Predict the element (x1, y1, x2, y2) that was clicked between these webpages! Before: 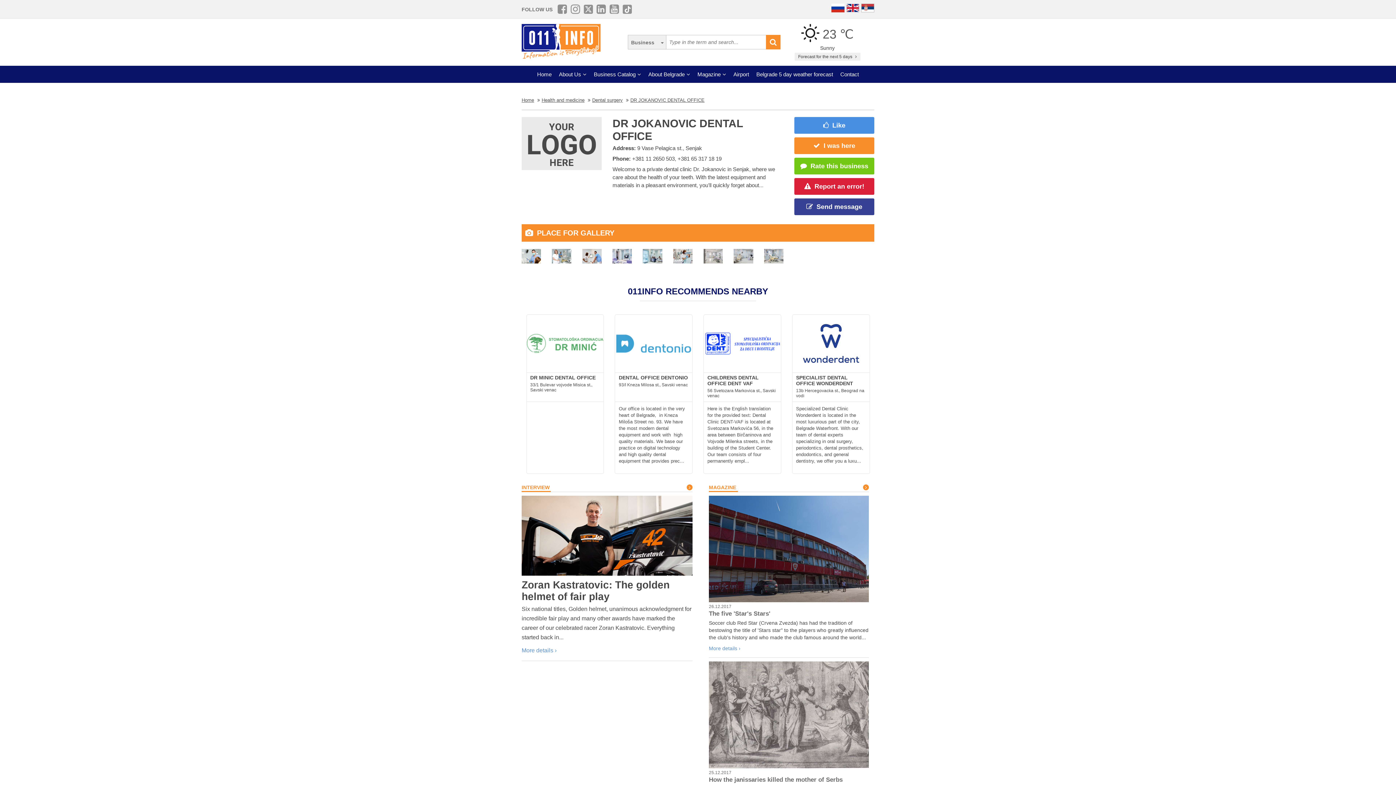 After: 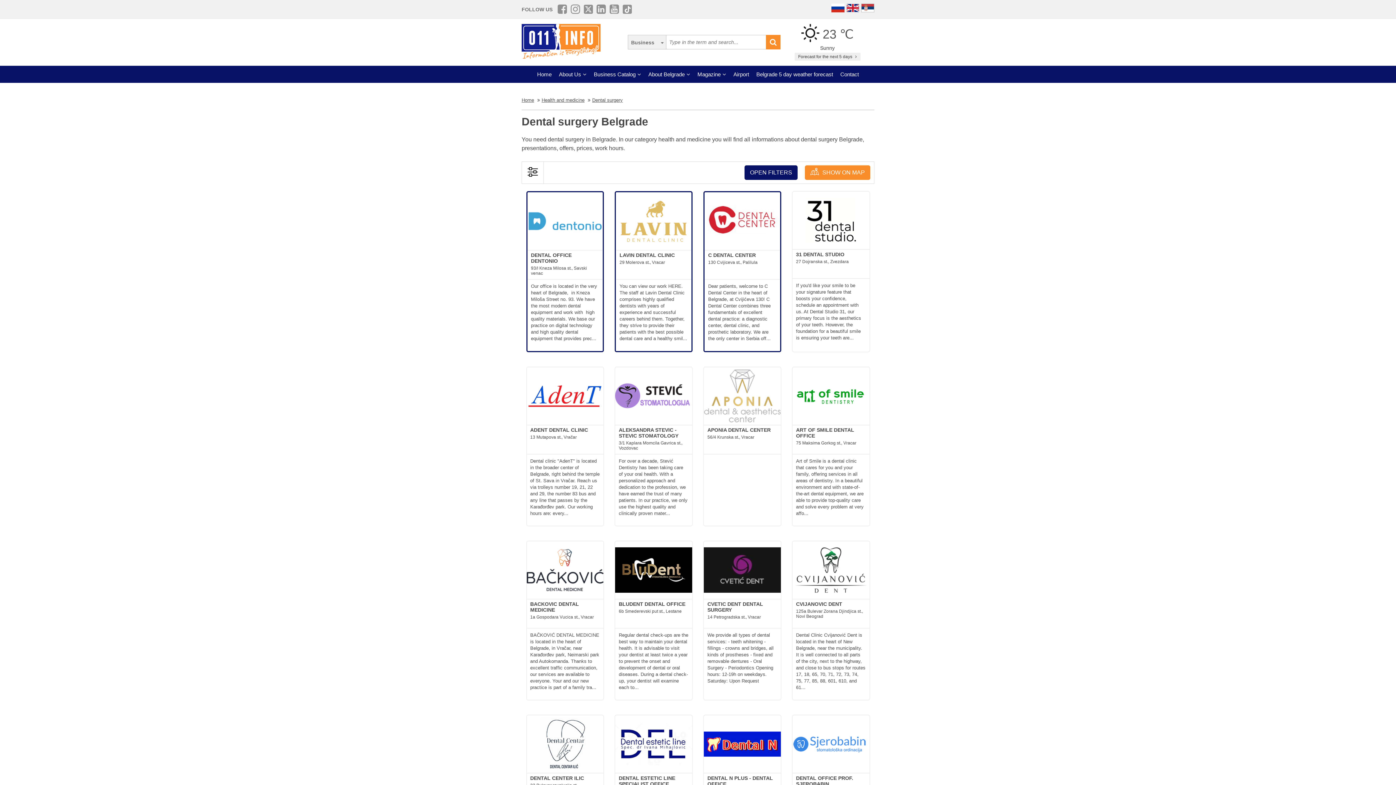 Action: bbox: (592, 97, 622, 102) label: Dental surgery